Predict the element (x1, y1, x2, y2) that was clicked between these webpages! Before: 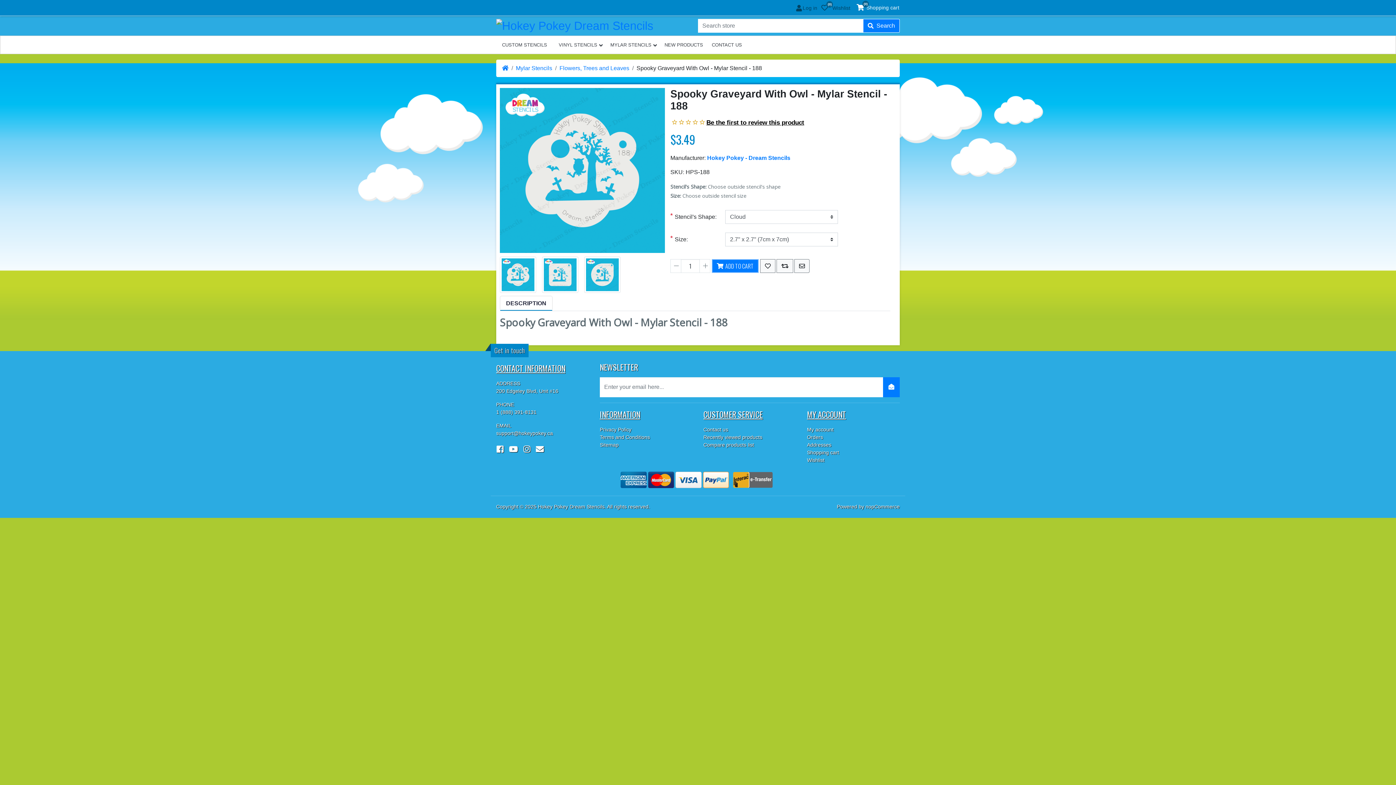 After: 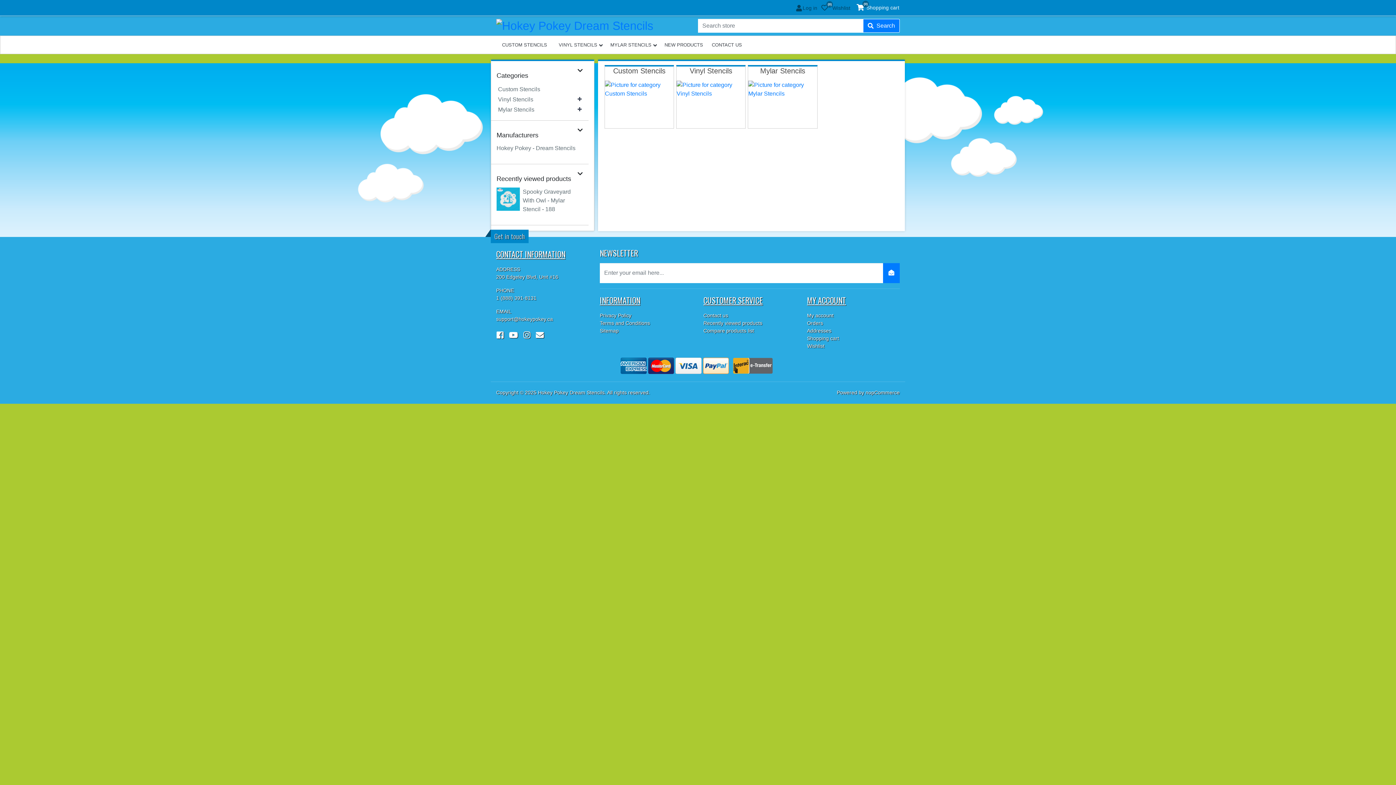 Action: bbox: (502, 64, 508, 71)